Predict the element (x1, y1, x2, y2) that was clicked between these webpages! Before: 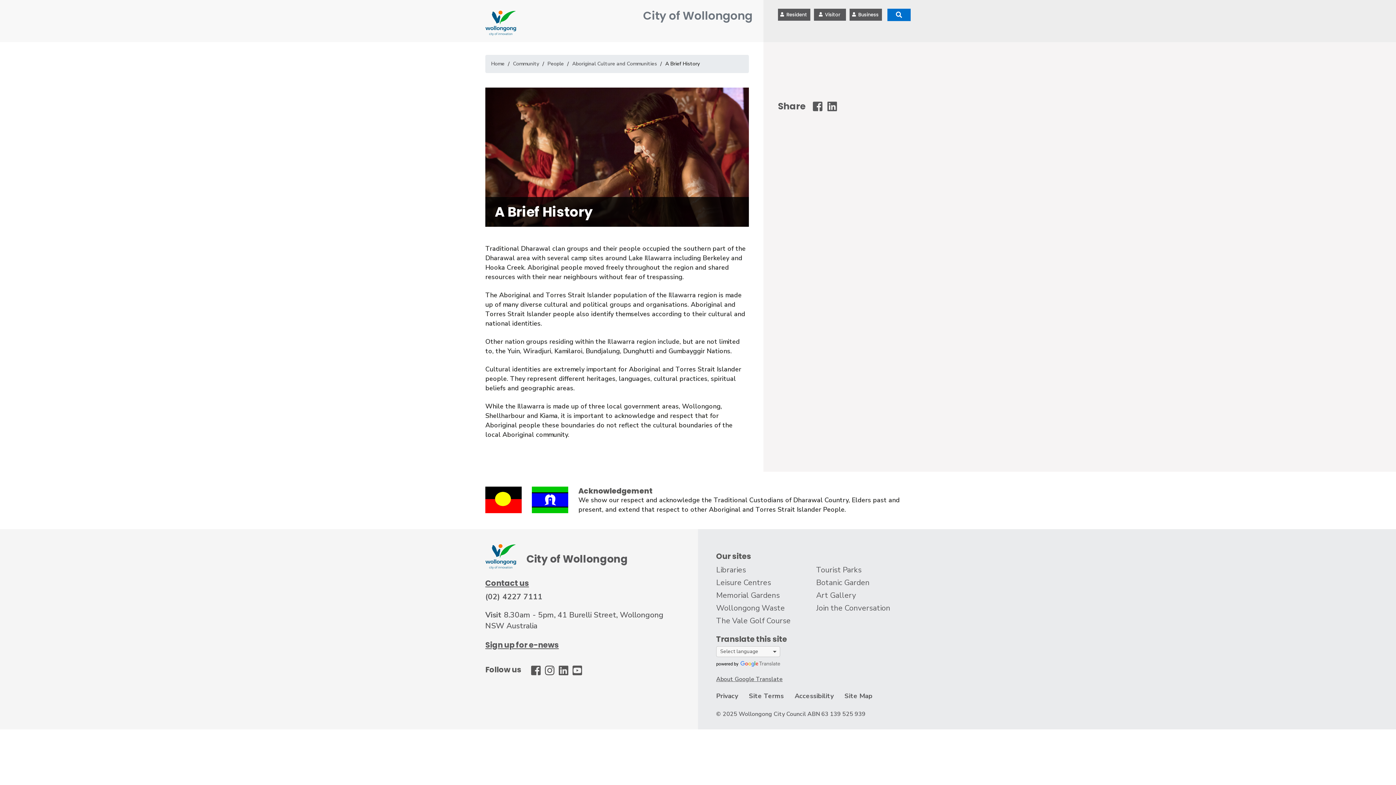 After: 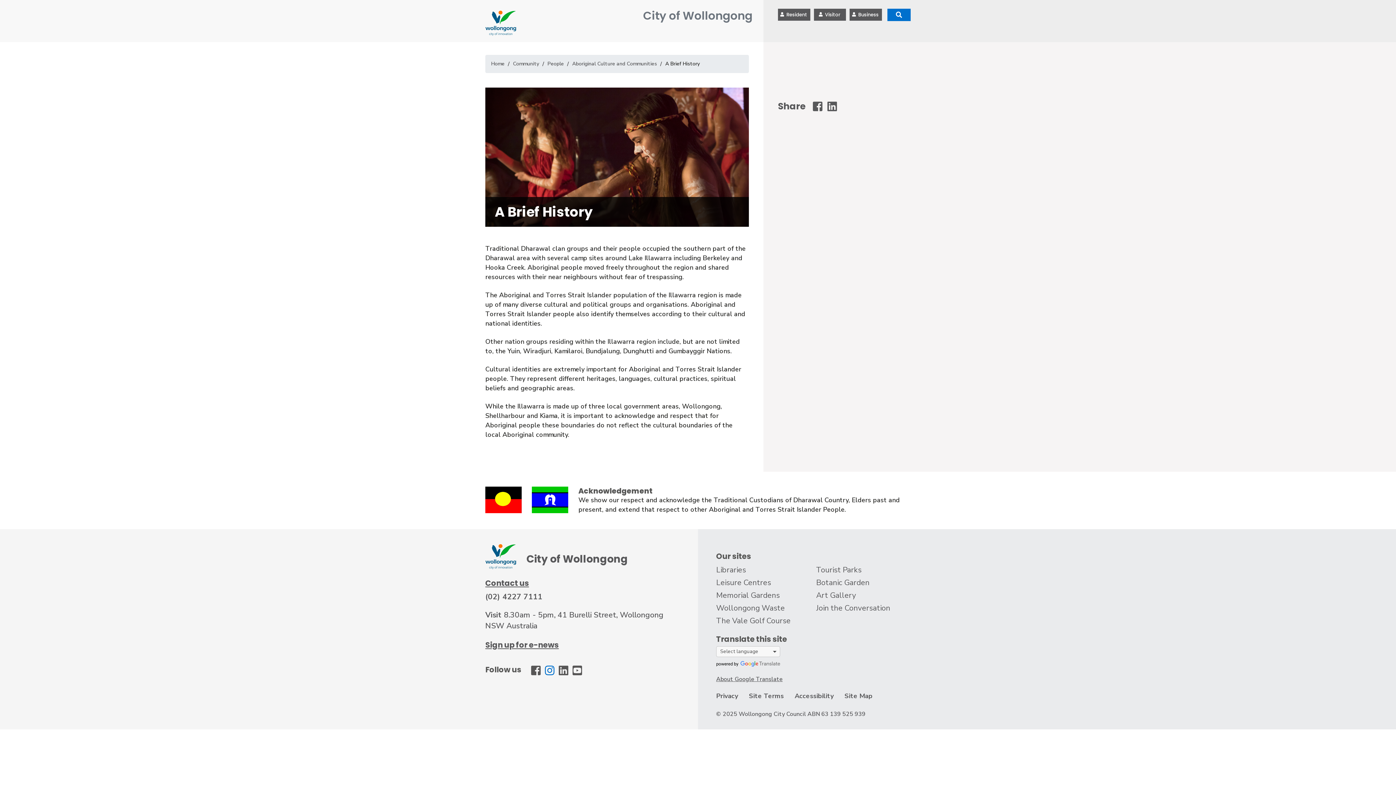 Action: label: WCC - Instagram bbox: (545, 665, 557, 674)